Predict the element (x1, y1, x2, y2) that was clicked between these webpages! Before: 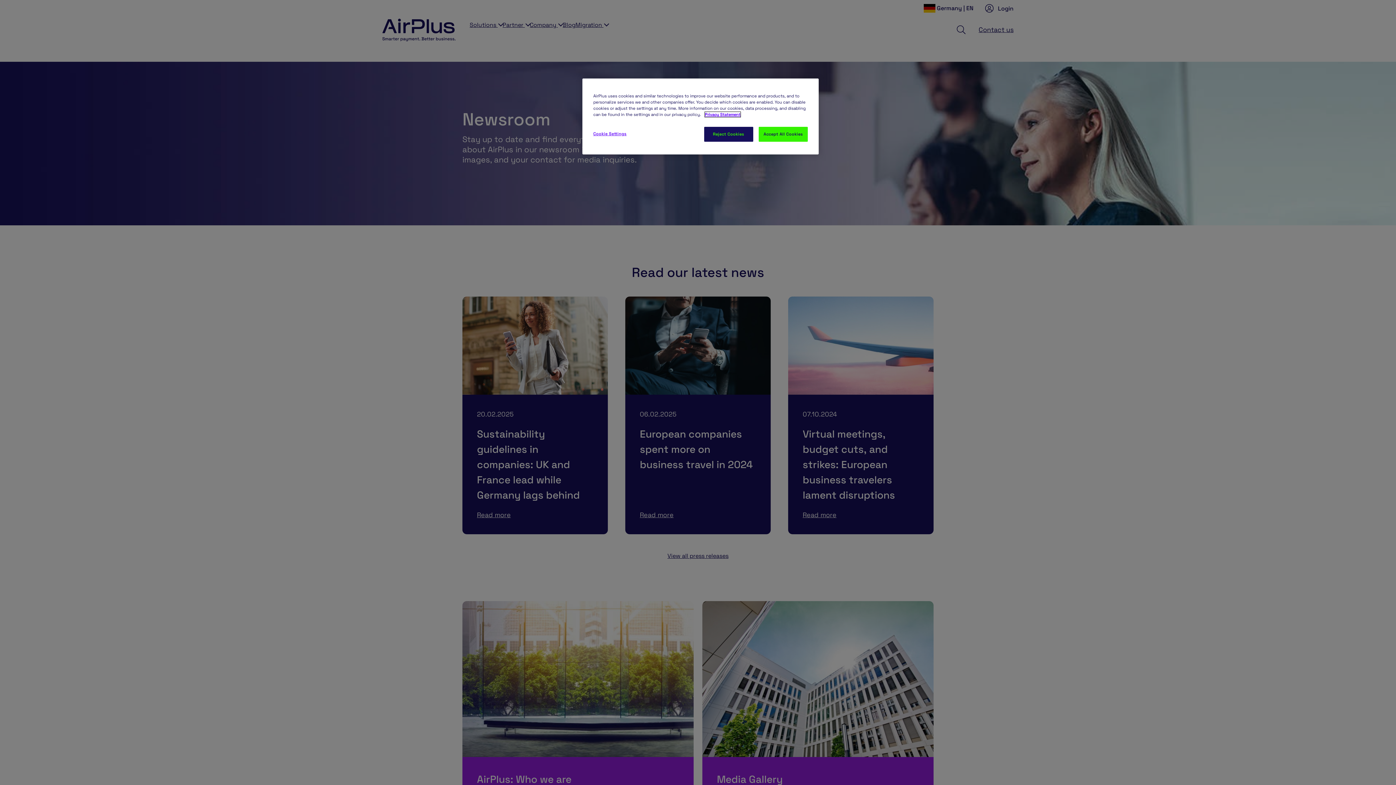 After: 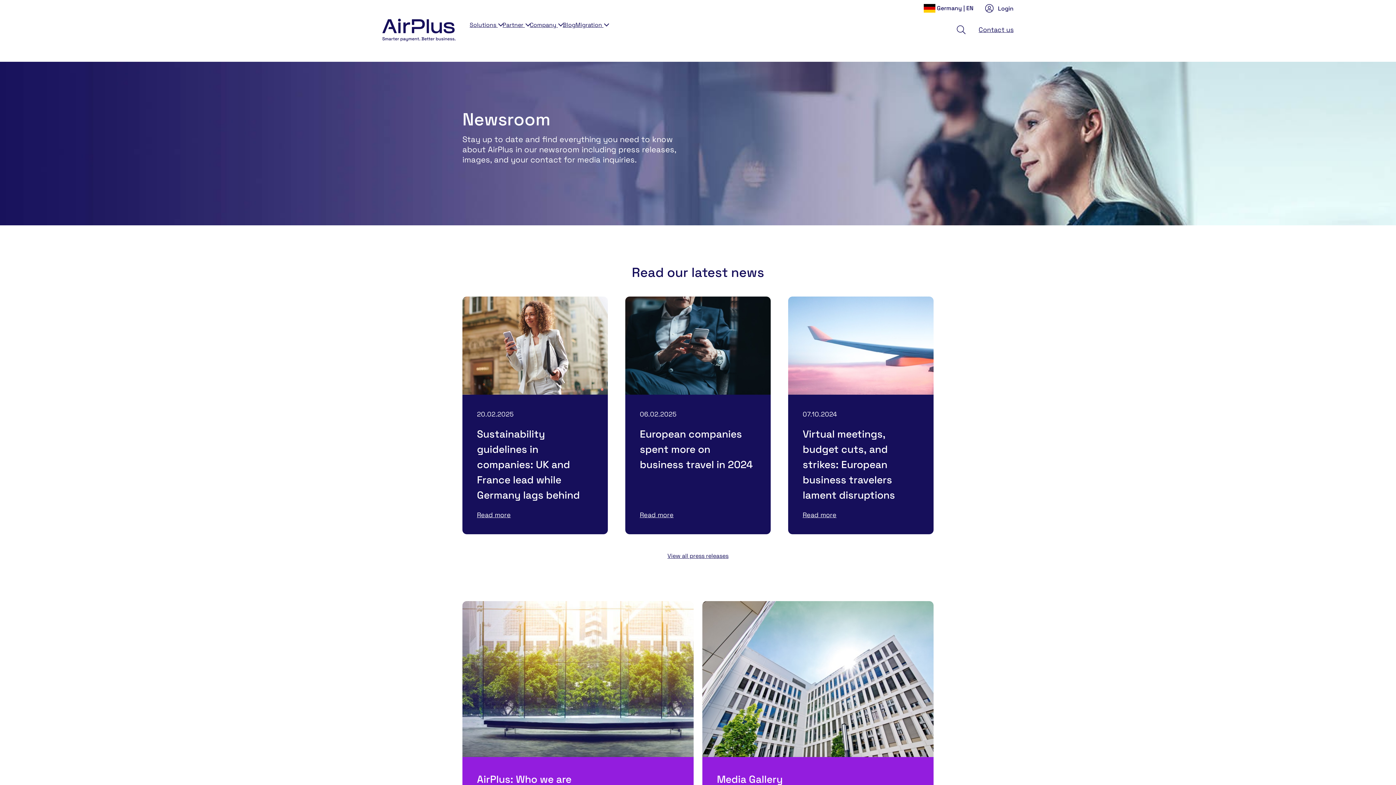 Action: bbox: (758, 126, 808, 141) label: Accept All Cookies